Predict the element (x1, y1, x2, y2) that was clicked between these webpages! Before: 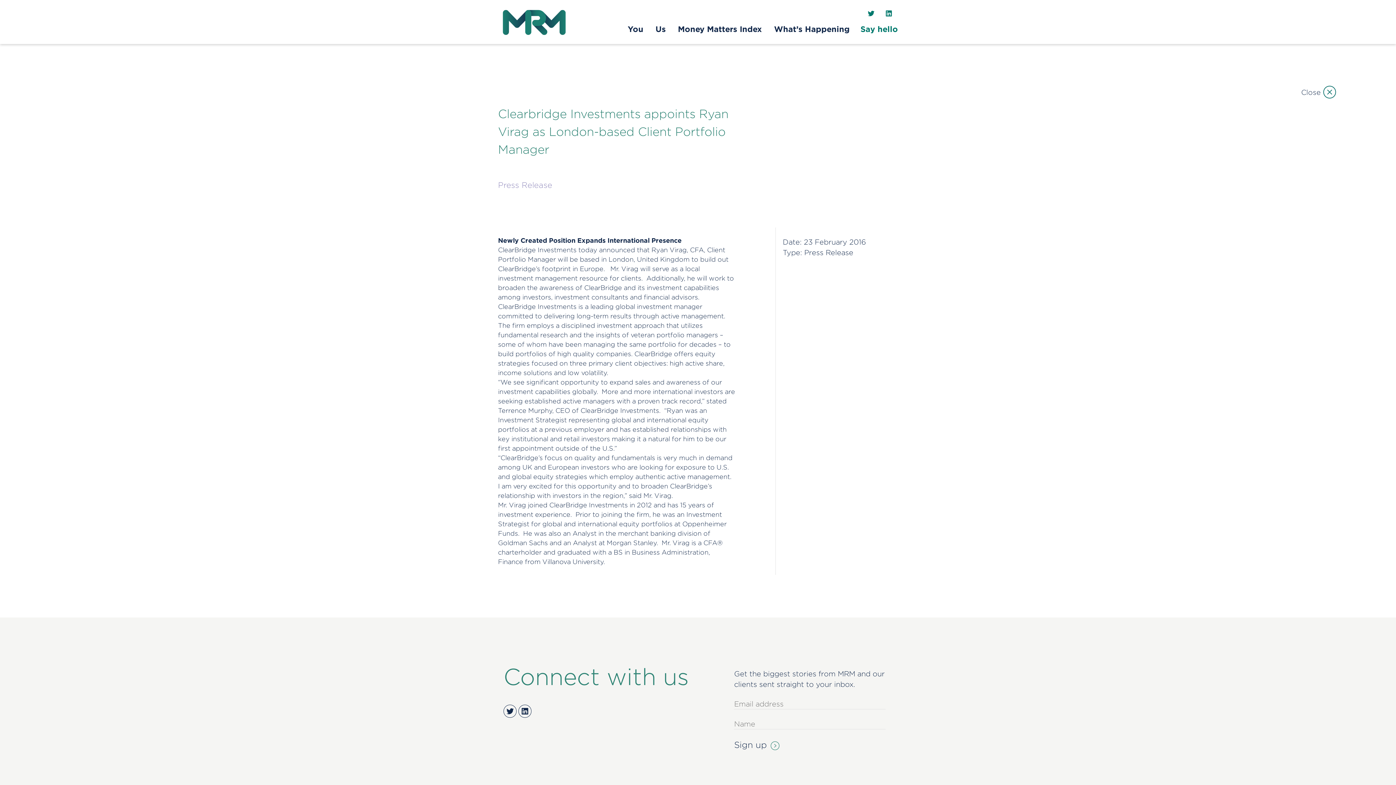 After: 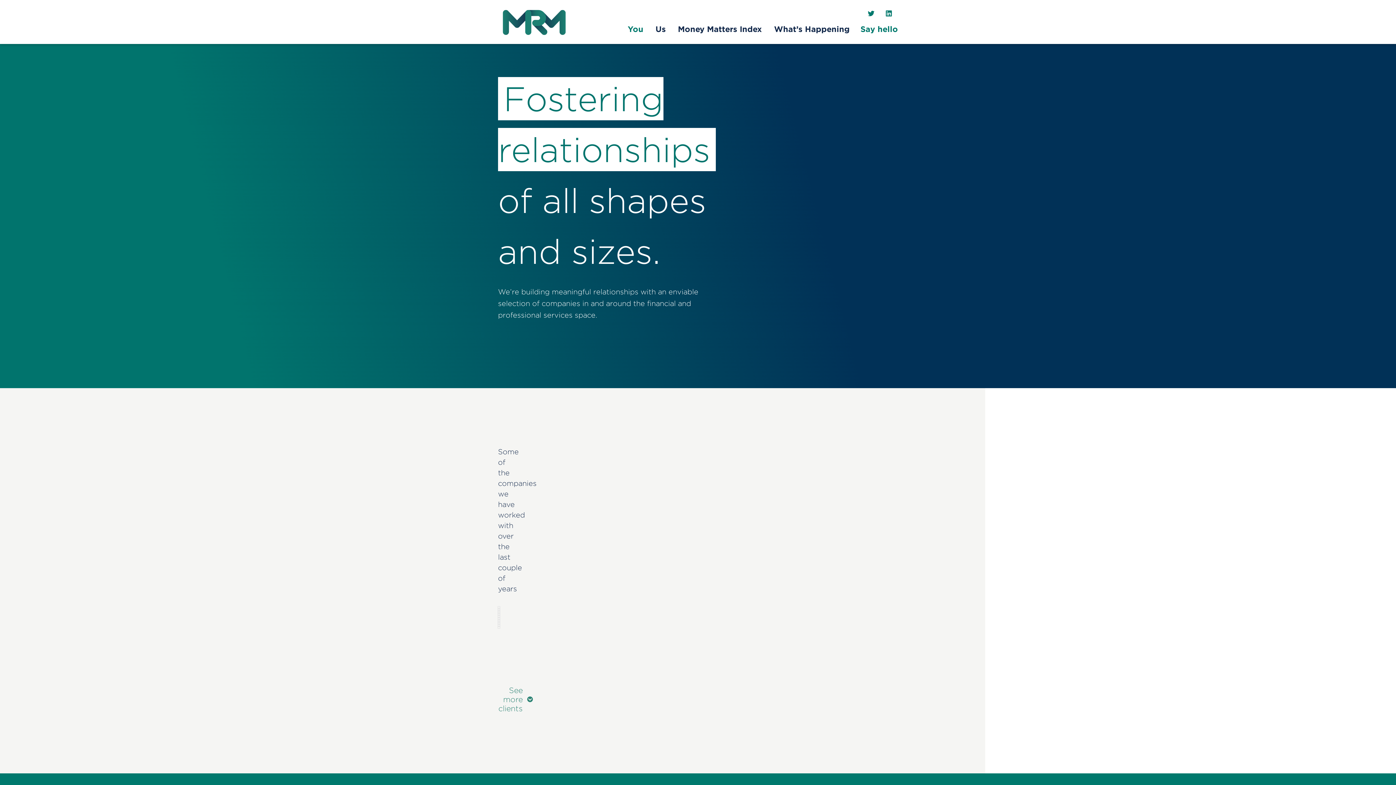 Action: label: You bbox: (622, 21, 648, 36)